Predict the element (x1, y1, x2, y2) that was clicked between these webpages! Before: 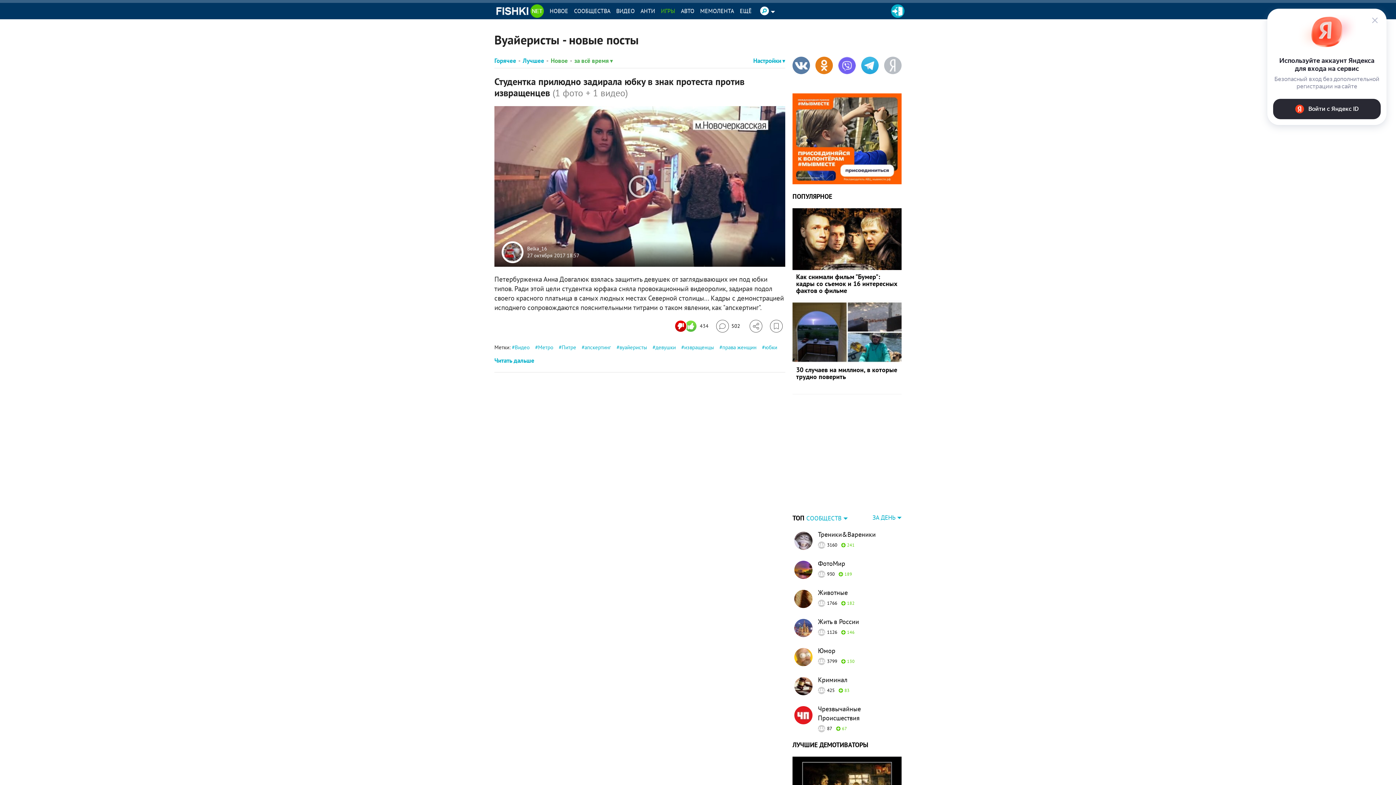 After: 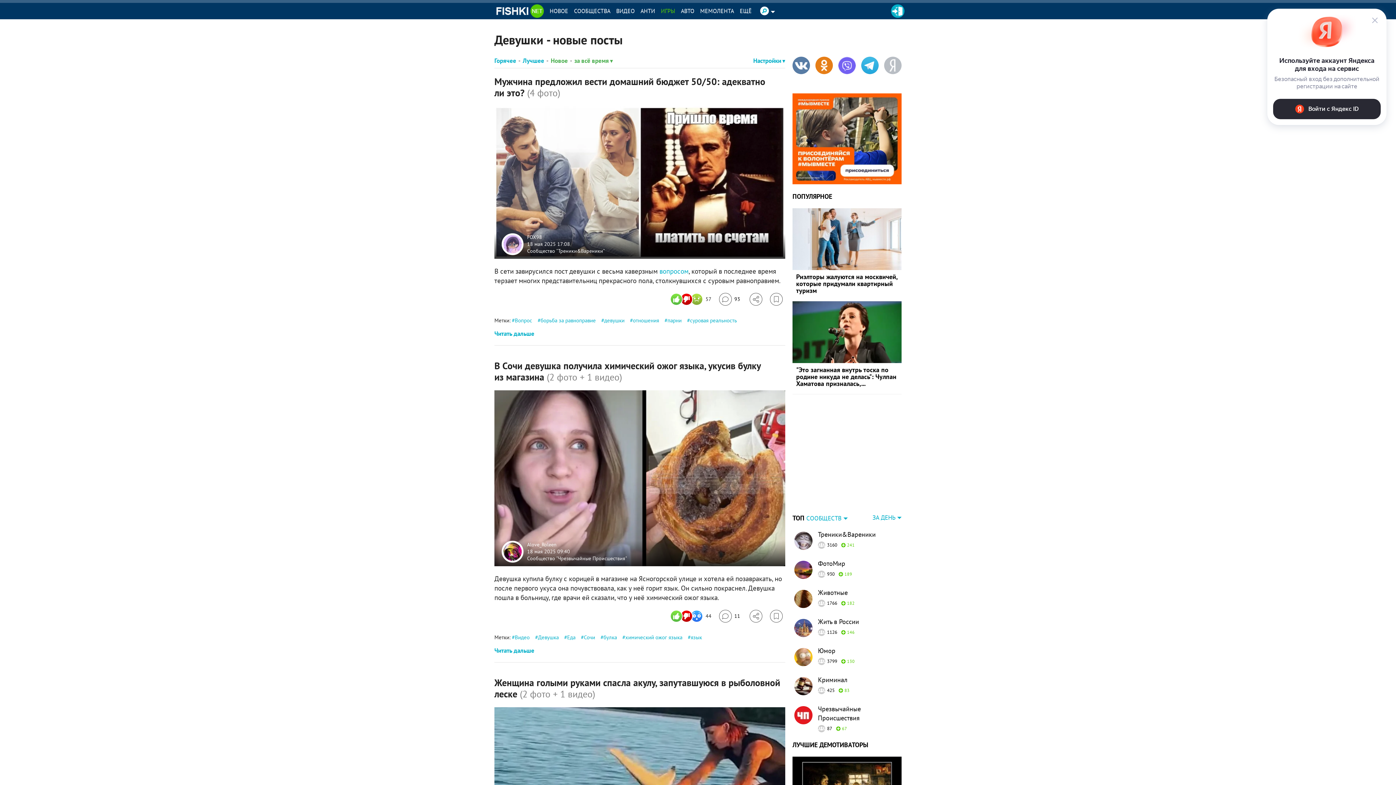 Action: bbox: (652, 343, 676, 350) label: девушки